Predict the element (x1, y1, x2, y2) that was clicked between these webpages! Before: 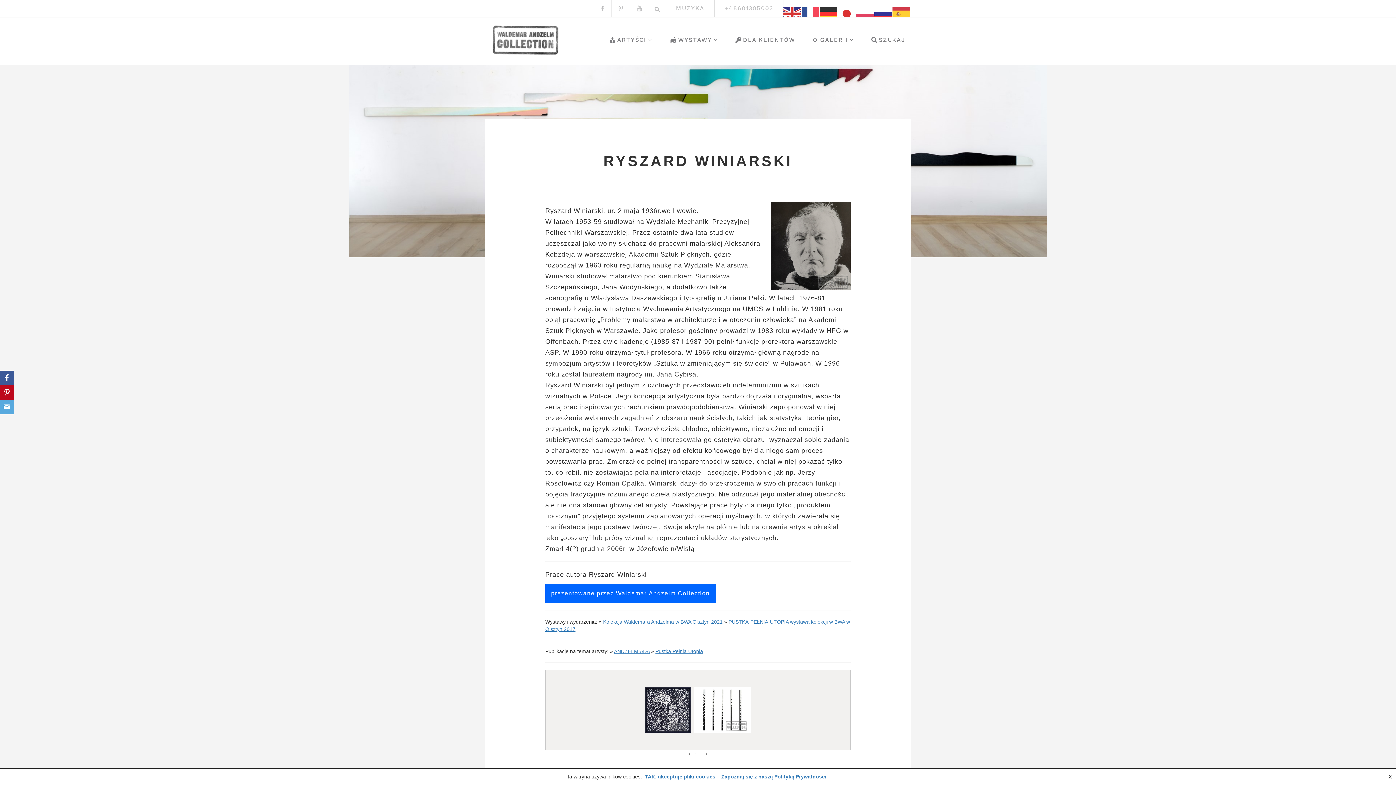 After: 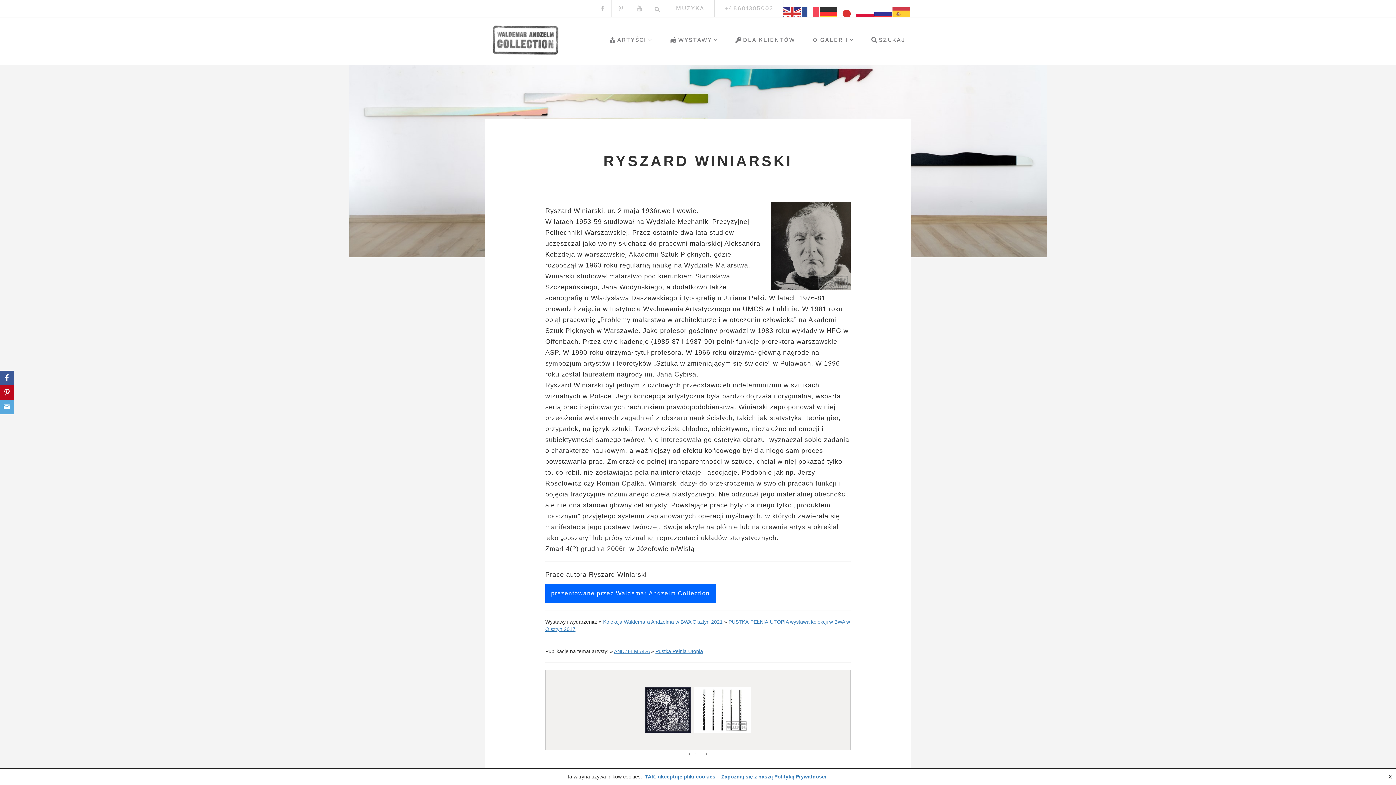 Action: bbox: (856, 10, 874, 16)